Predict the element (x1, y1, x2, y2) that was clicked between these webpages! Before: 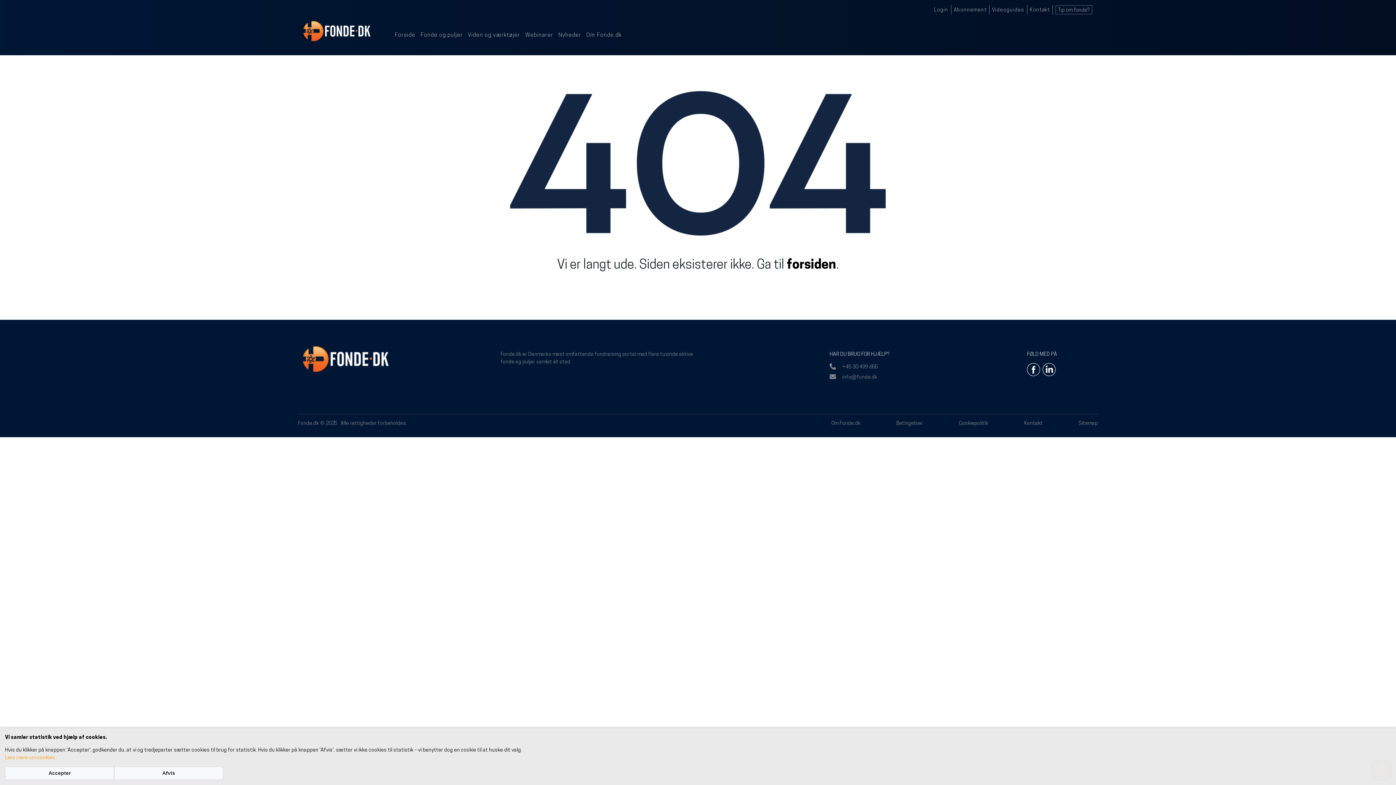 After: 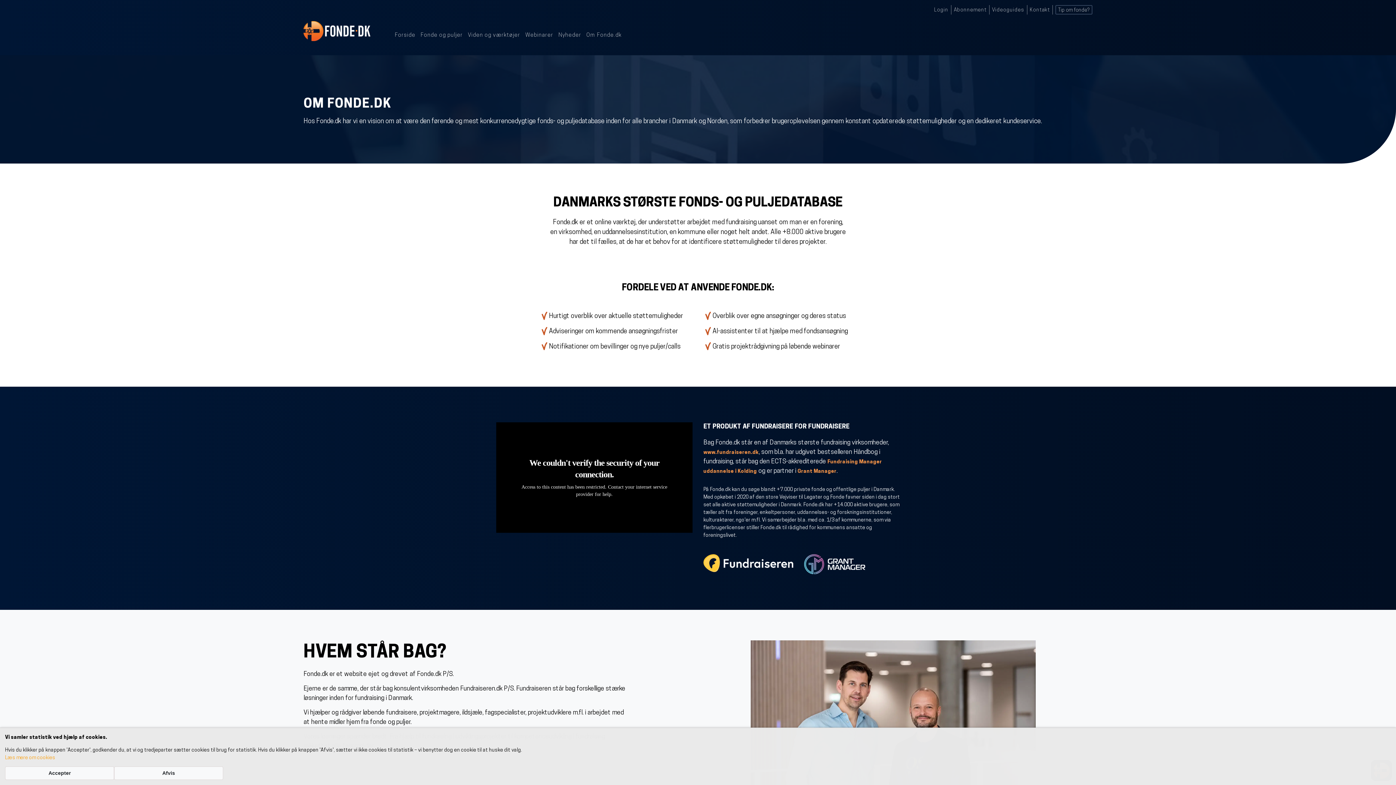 Action: label: Om Fonde.dk bbox: (831, 420, 863, 426)